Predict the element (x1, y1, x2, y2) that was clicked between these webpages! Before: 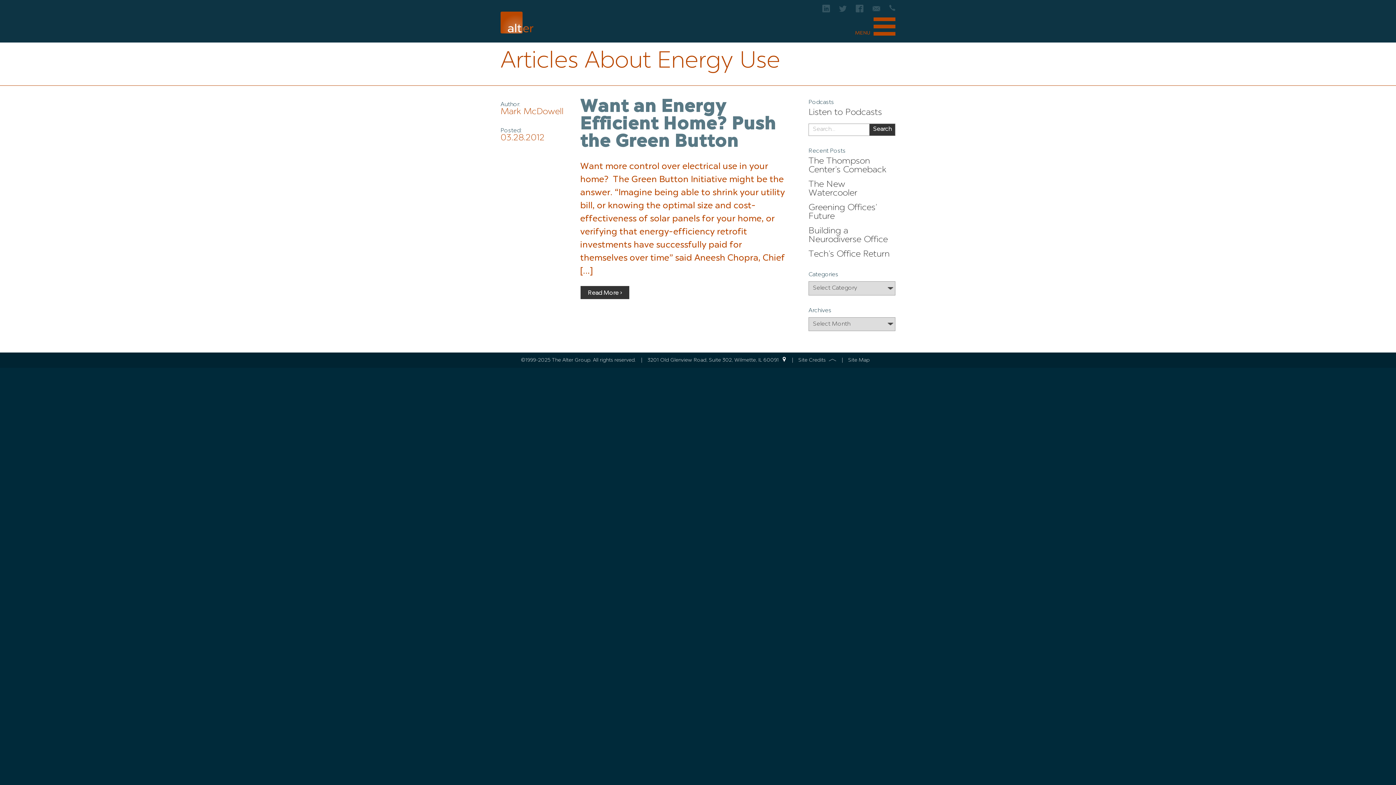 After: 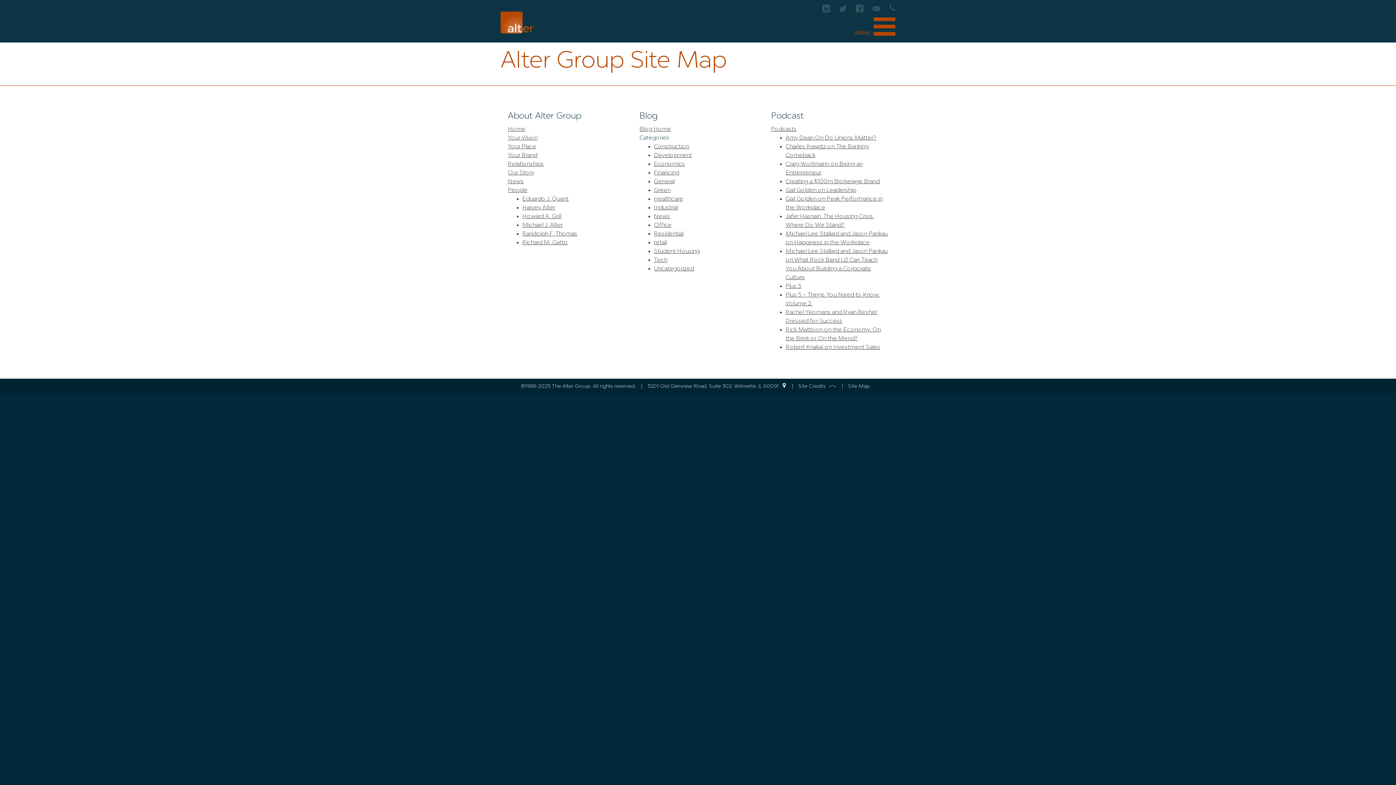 Action: bbox: (848, 357, 869, 362) label: Site Map